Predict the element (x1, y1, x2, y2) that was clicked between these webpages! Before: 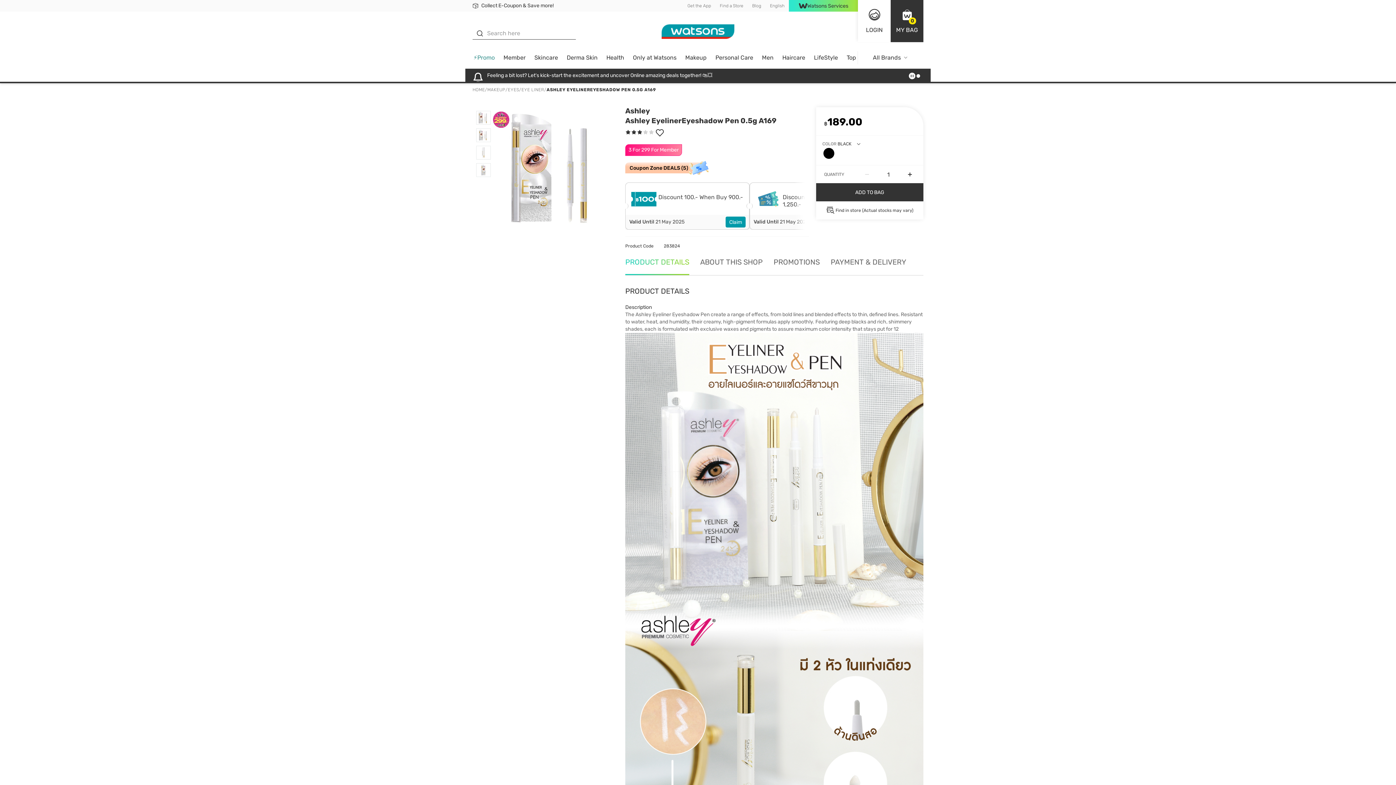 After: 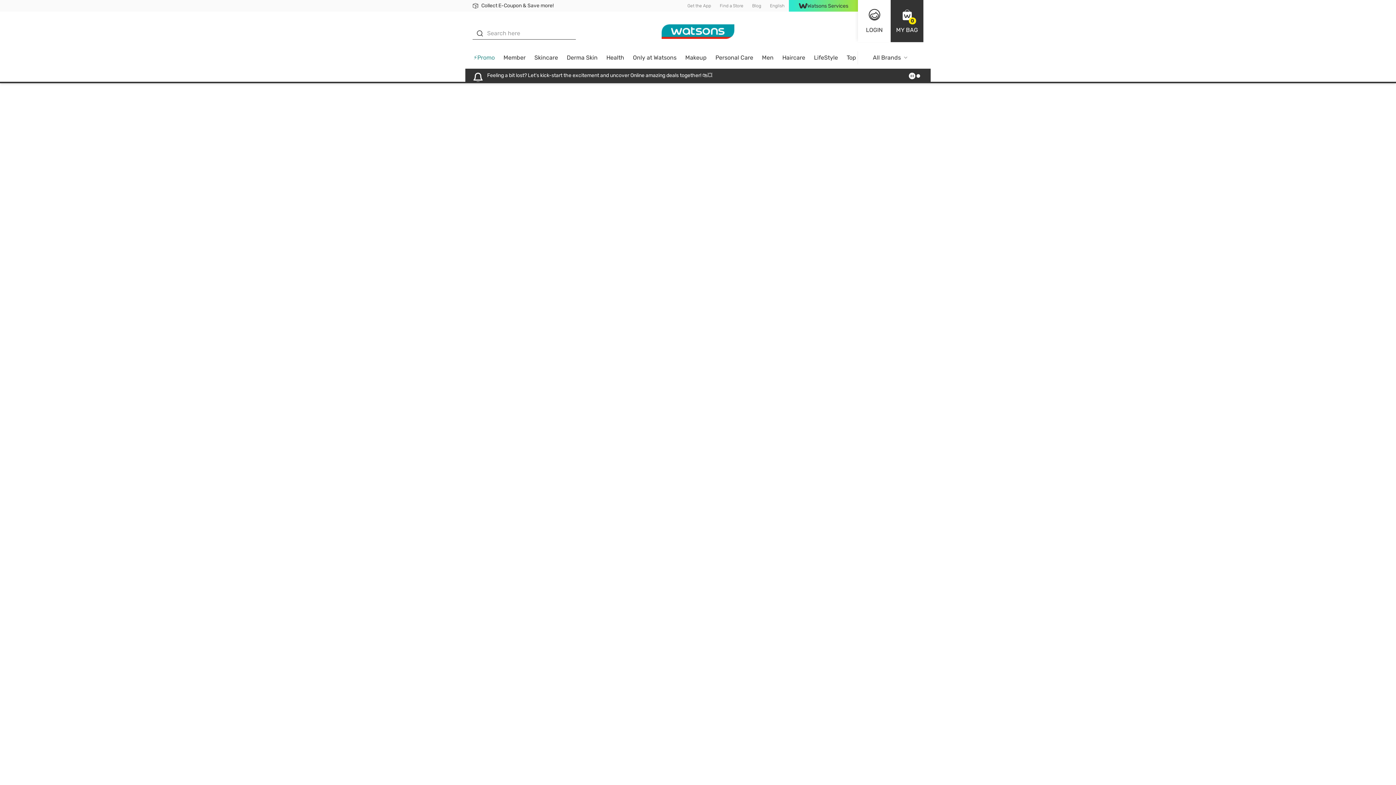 Action: bbox: (681, 51, 711, 68) label: Makeup